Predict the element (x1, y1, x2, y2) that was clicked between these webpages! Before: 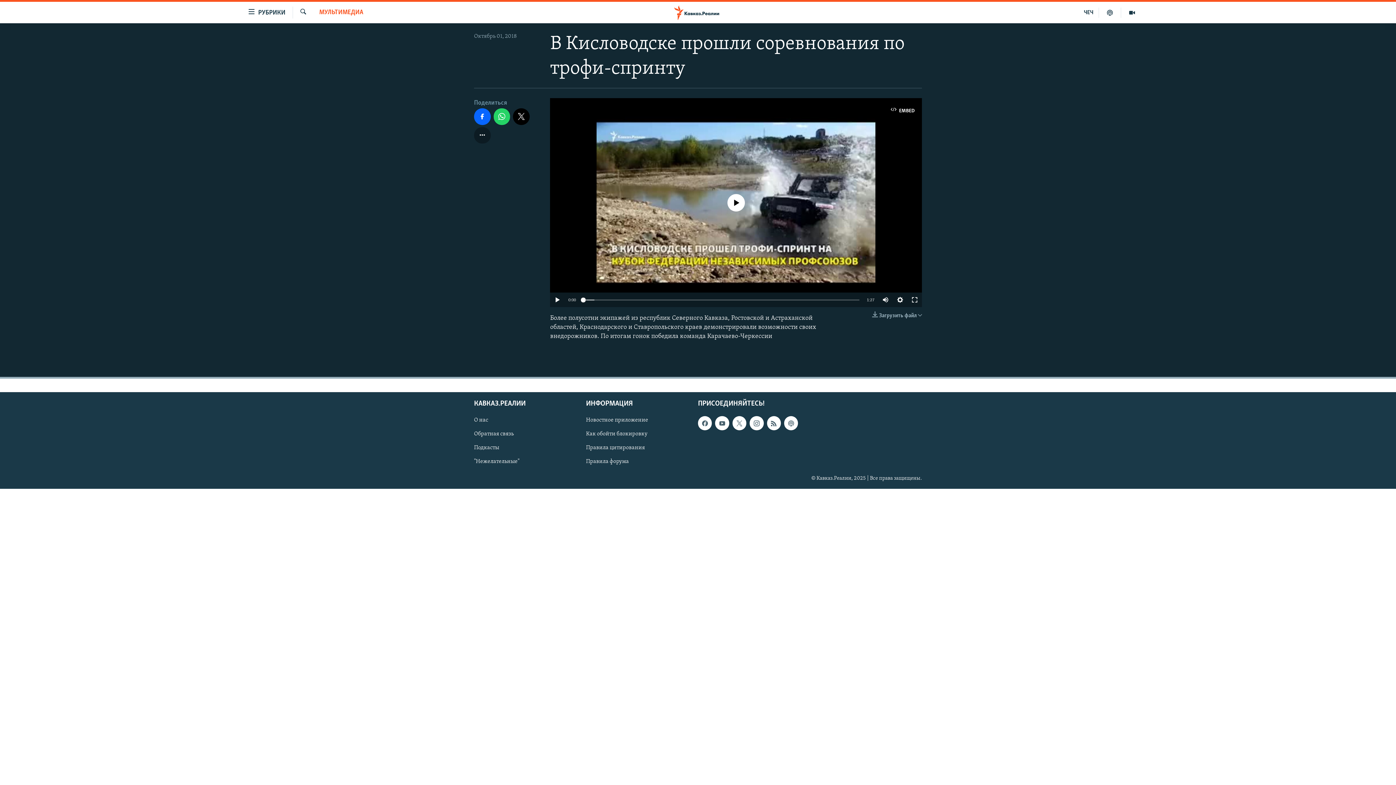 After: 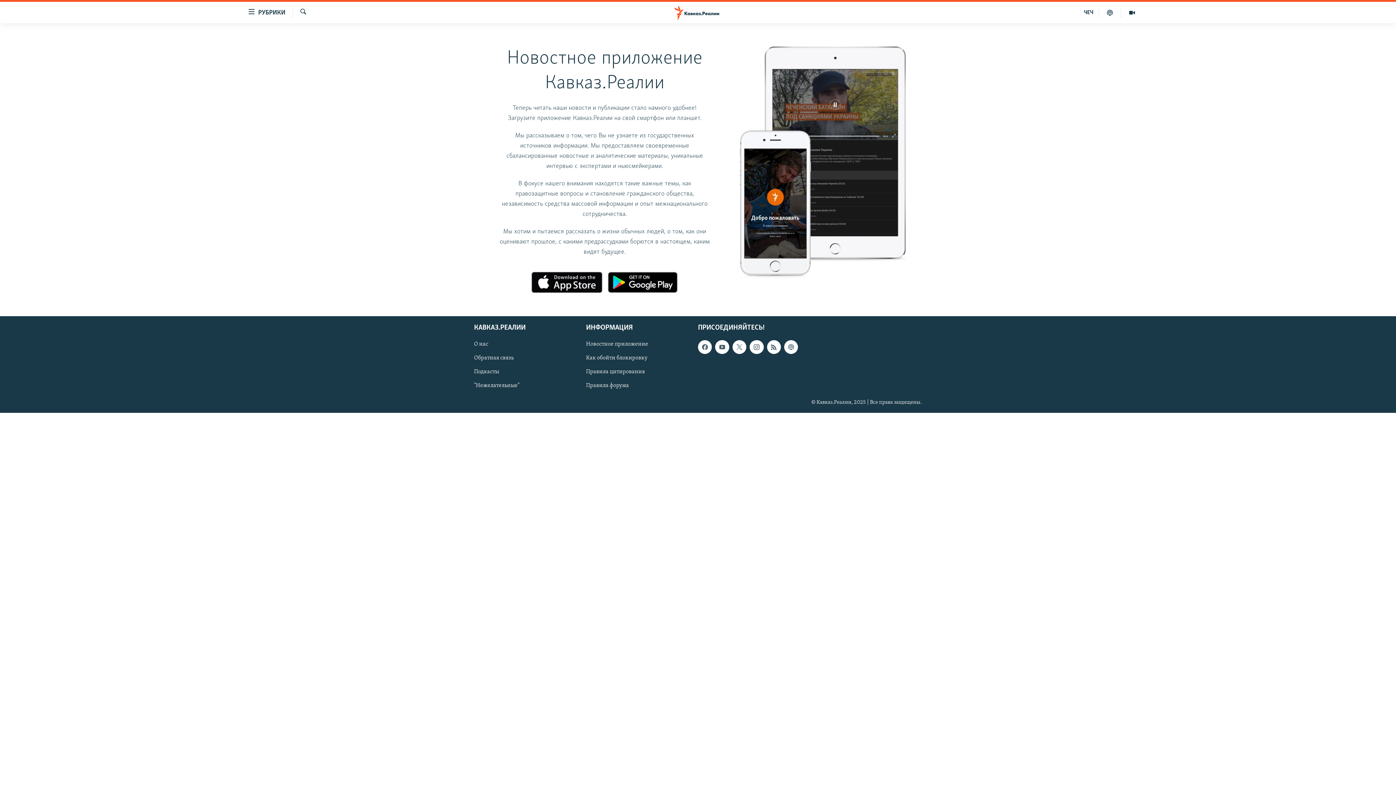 Action: bbox: (586, 416, 693, 424) label: Новостное приложение